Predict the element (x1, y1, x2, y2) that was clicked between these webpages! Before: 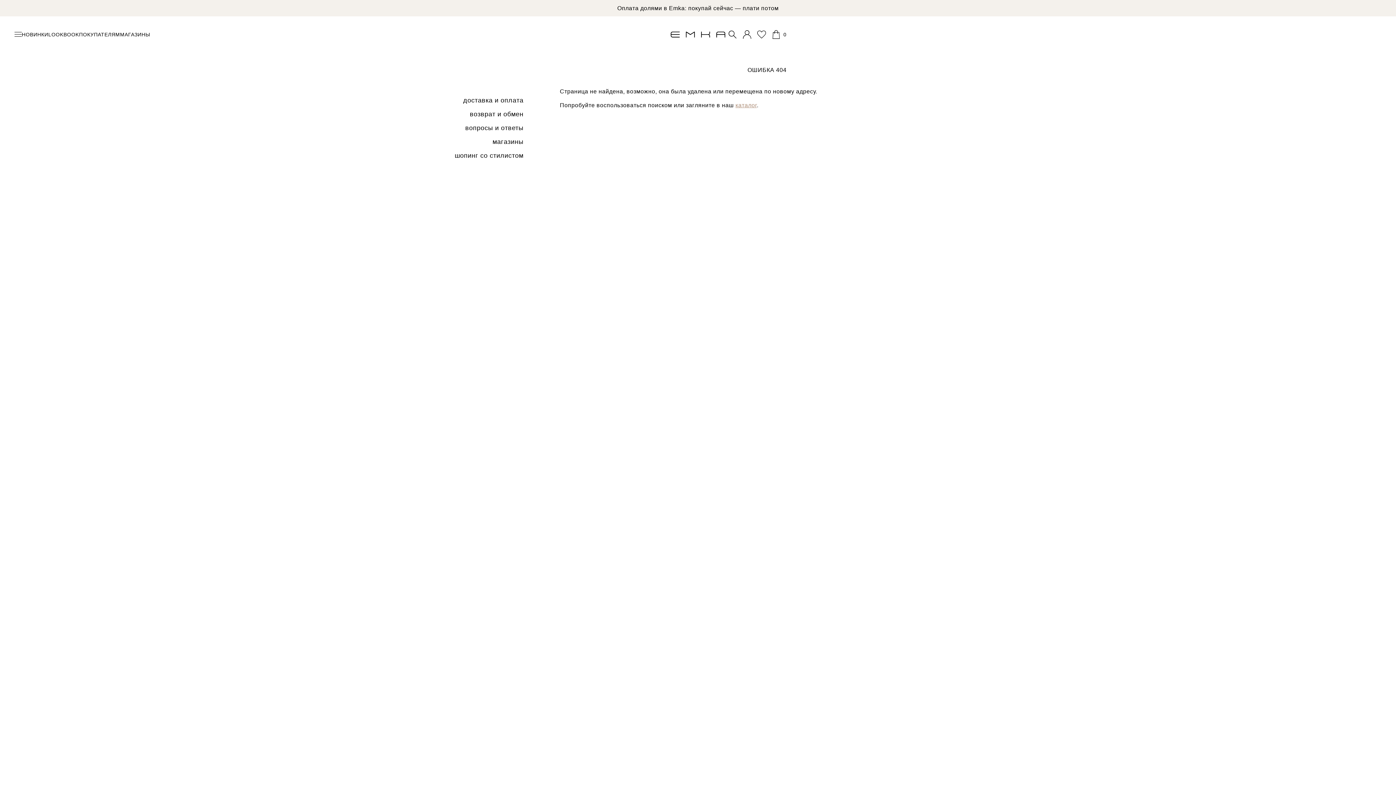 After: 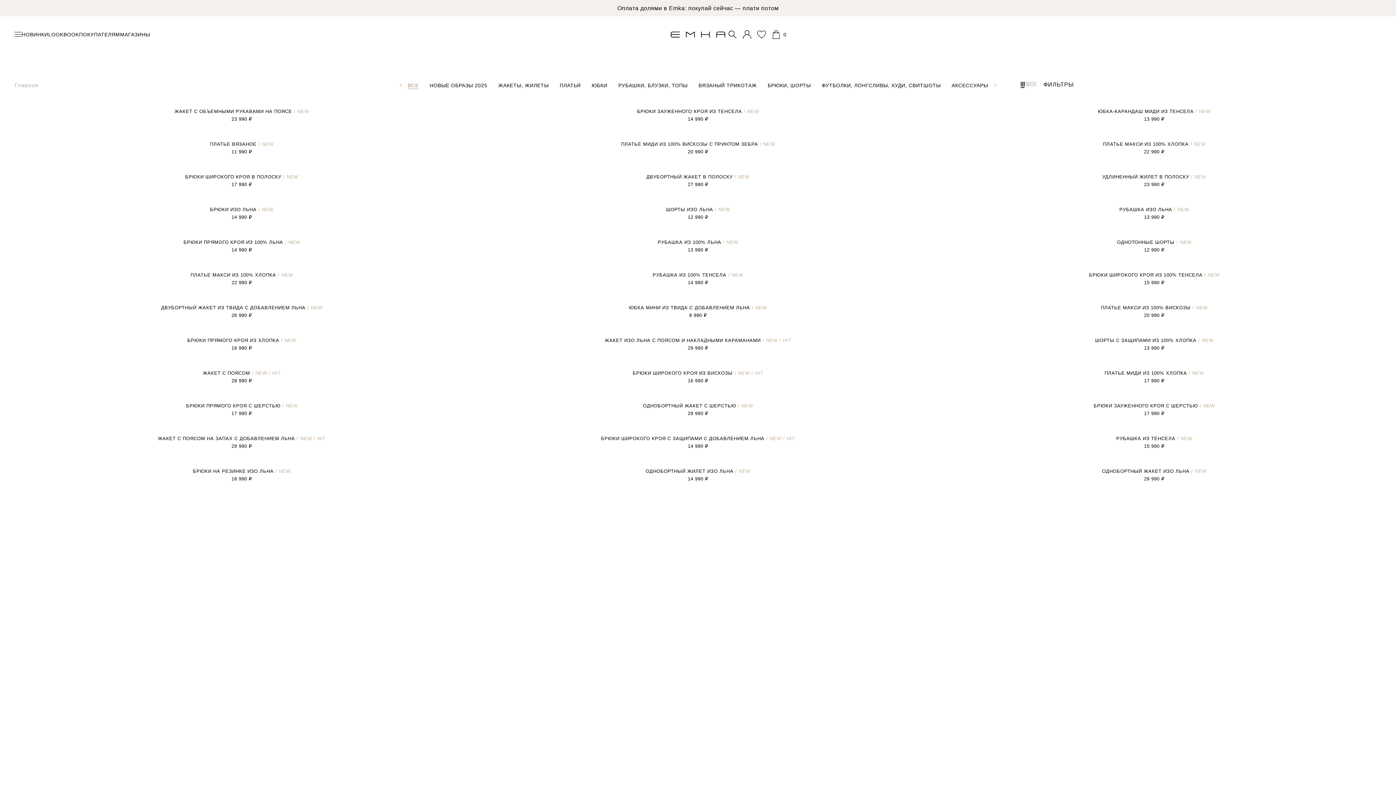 Action: bbox: (735, 102, 756, 108) label: каталог